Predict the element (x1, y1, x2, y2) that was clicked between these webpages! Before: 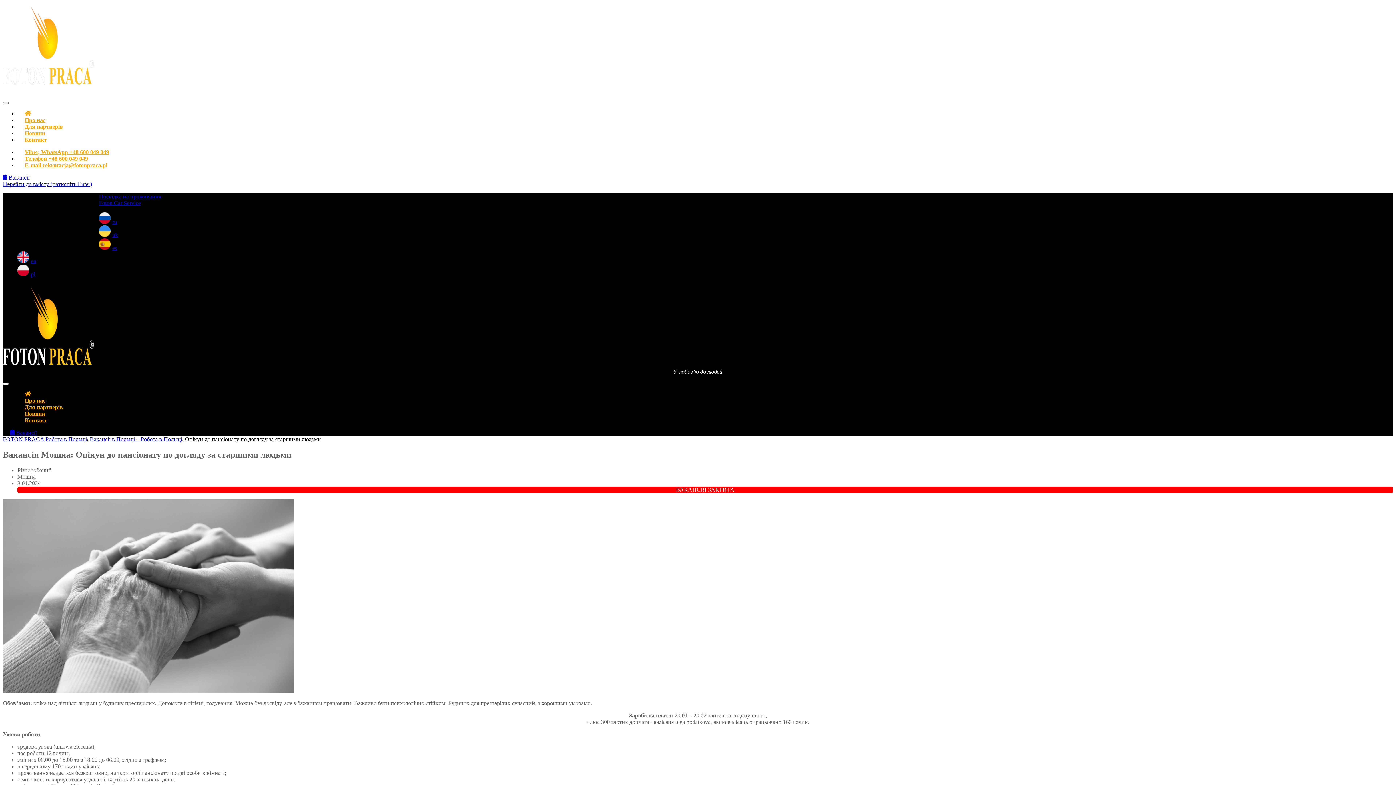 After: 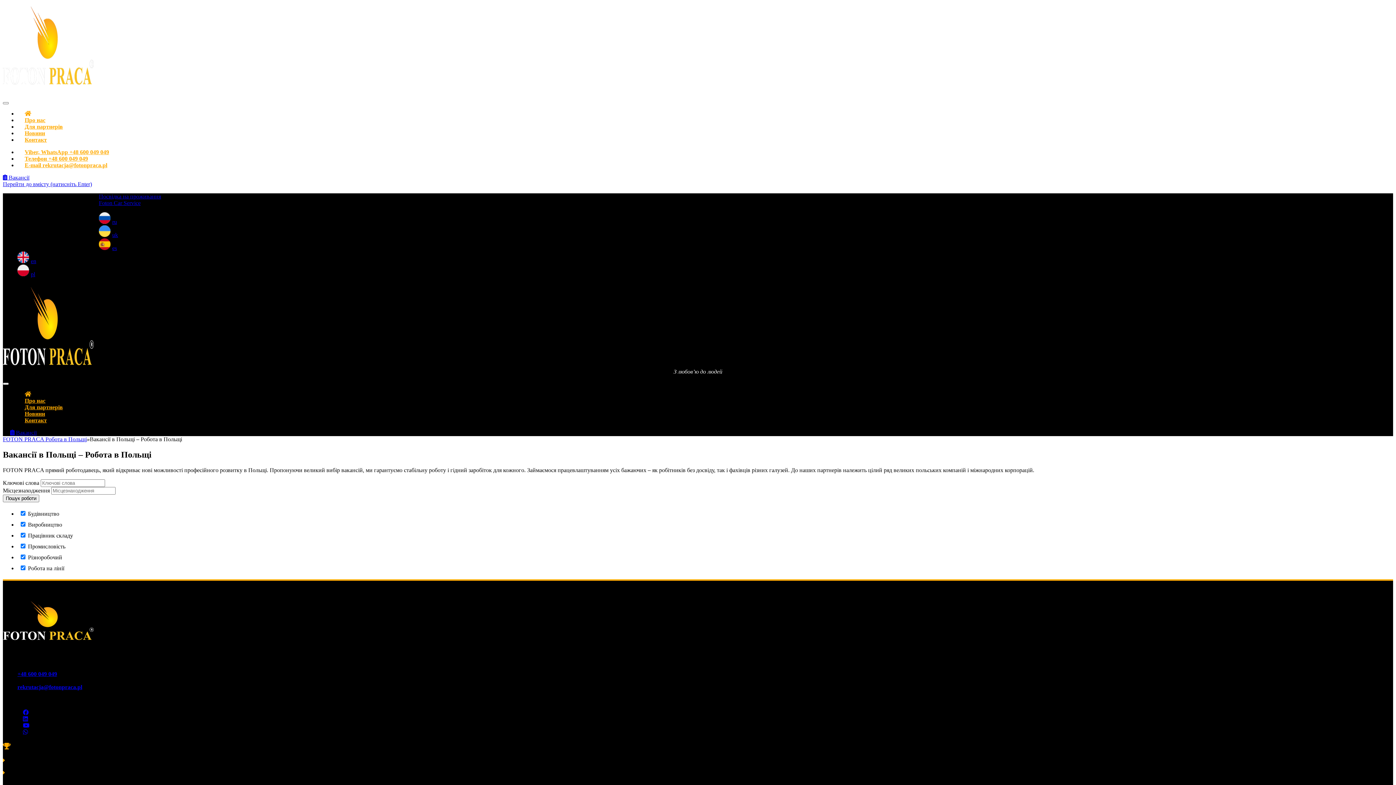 Action: bbox: (2, 174, 29, 180) label:  Вакансії